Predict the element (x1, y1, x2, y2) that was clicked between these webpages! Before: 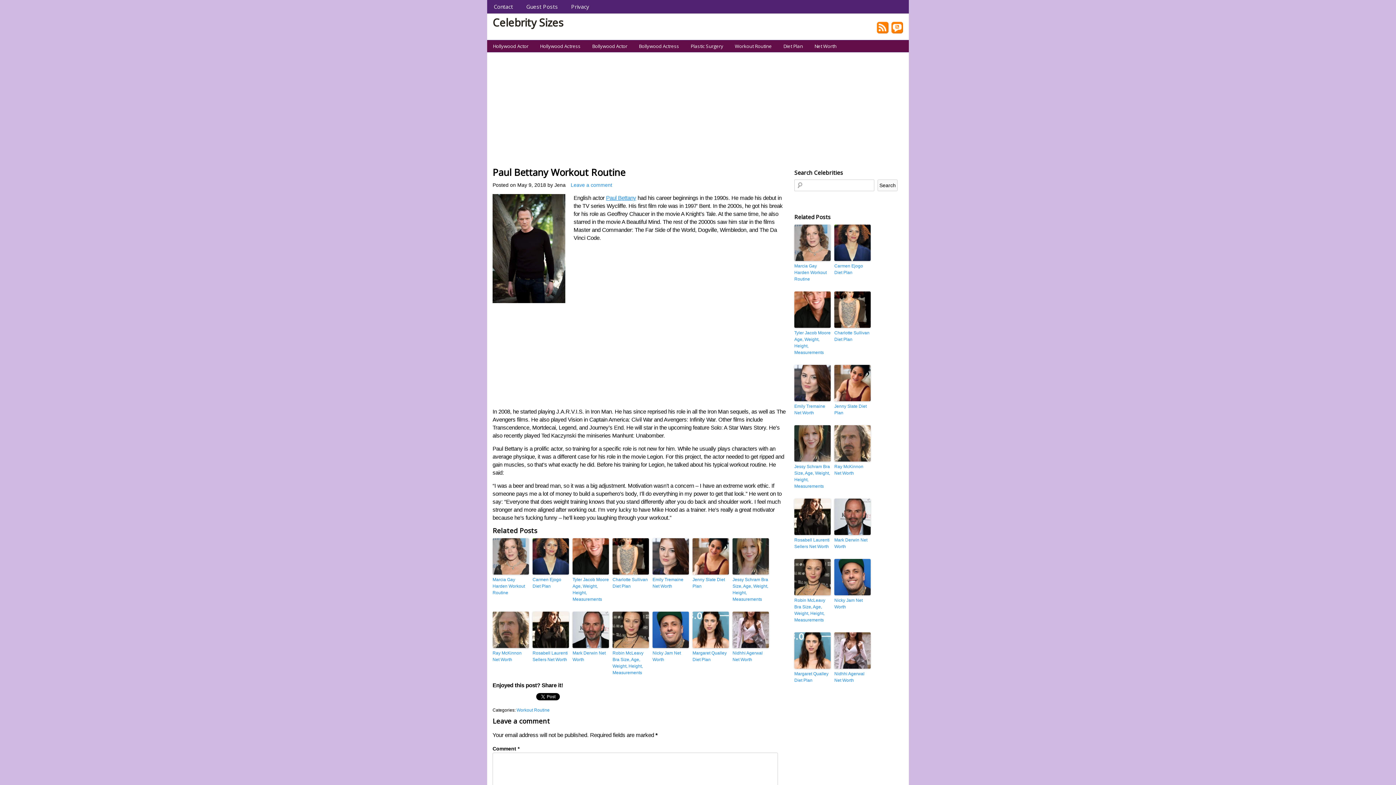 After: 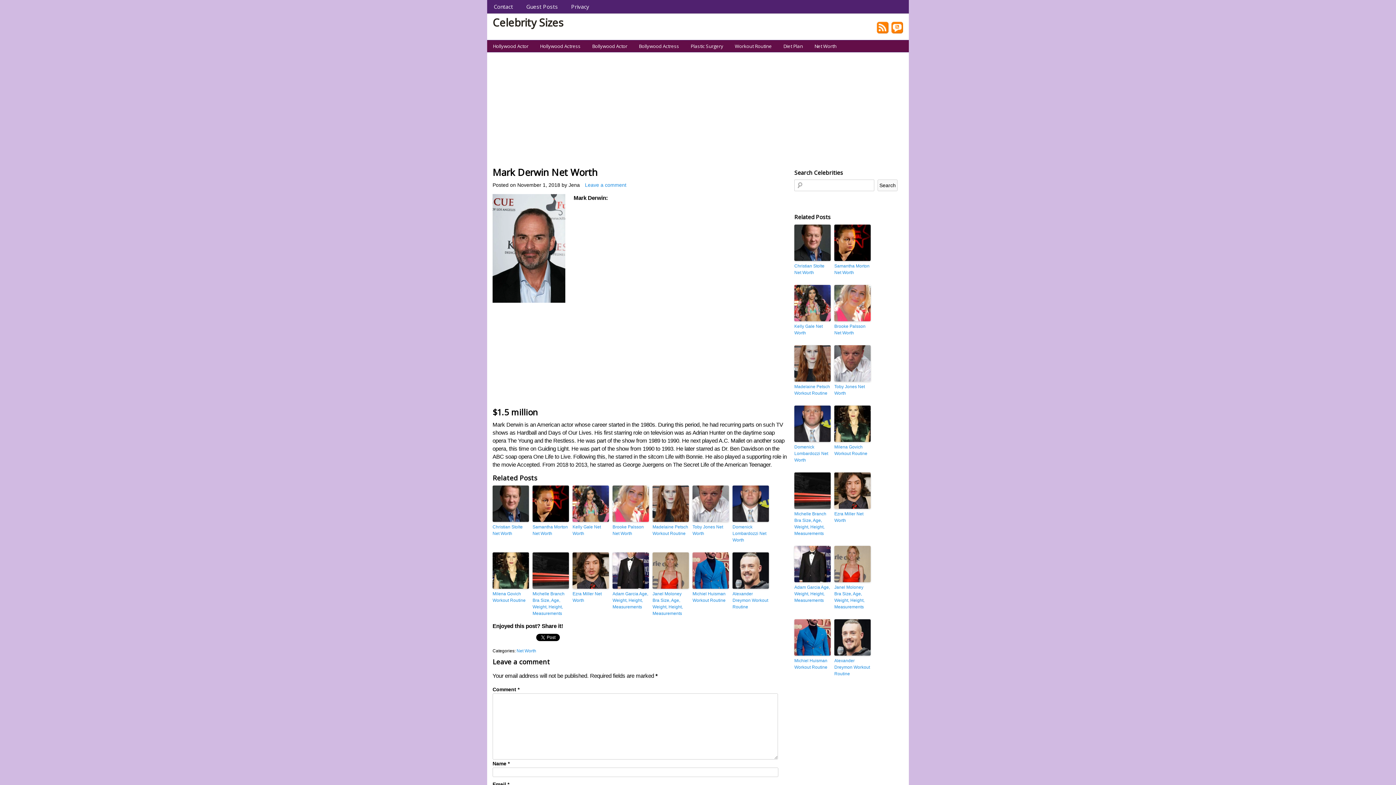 Action: bbox: (572, 650, 609, 663) label: Mark Derwin Net Worth